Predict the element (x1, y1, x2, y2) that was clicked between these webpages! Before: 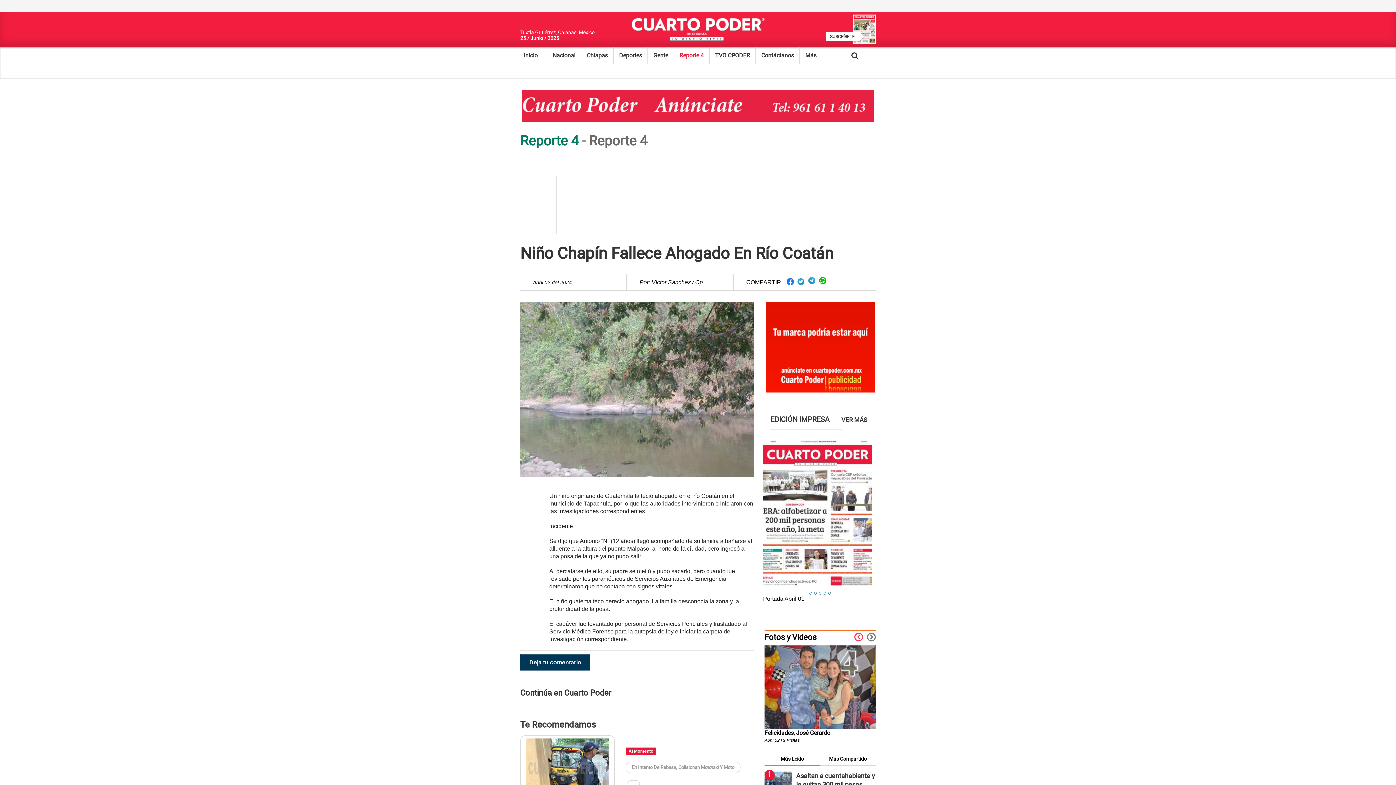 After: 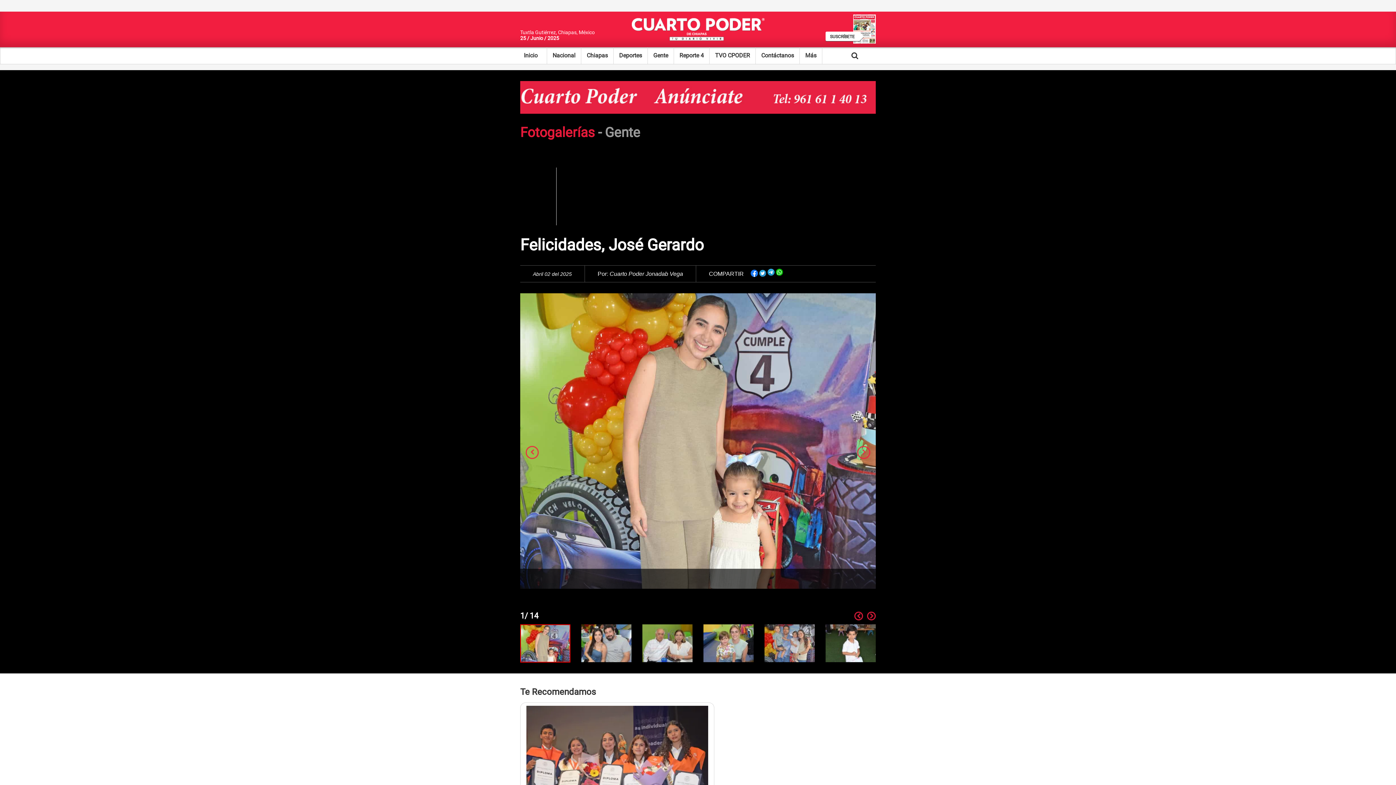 Action: bbox: (764, 645, 876, 729)